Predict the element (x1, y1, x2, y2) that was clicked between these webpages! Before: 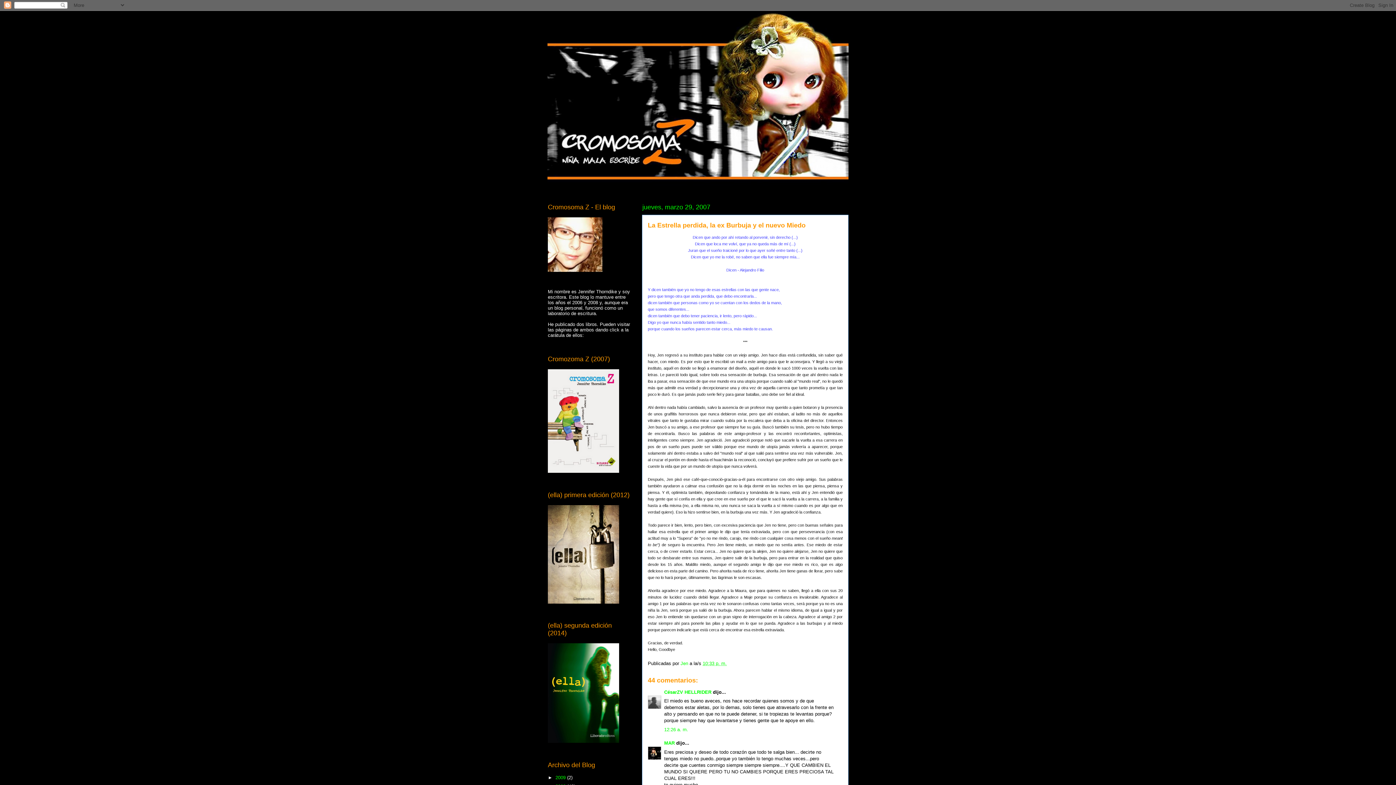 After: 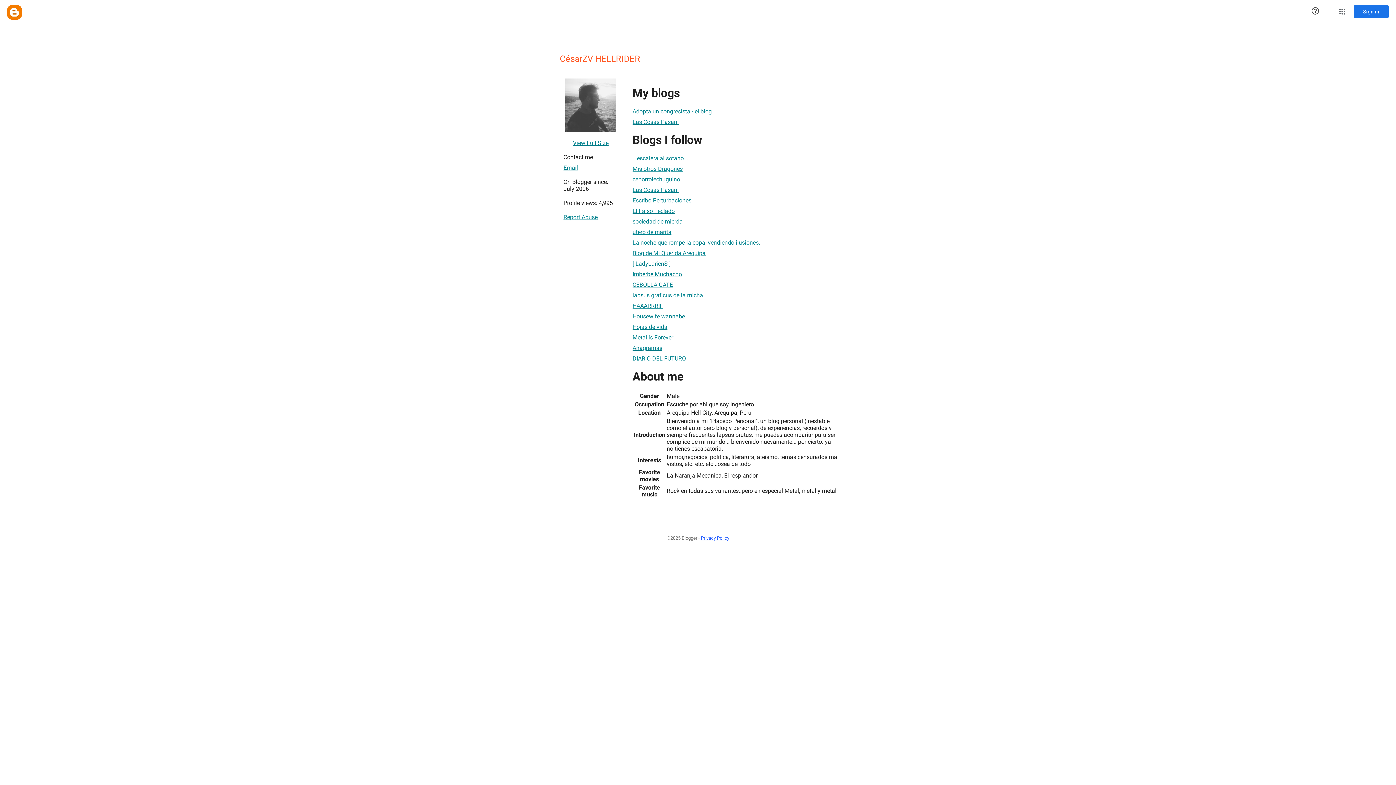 Action: label: CésarZV HELLRIDER bbox: (664, 689, 711, 695)